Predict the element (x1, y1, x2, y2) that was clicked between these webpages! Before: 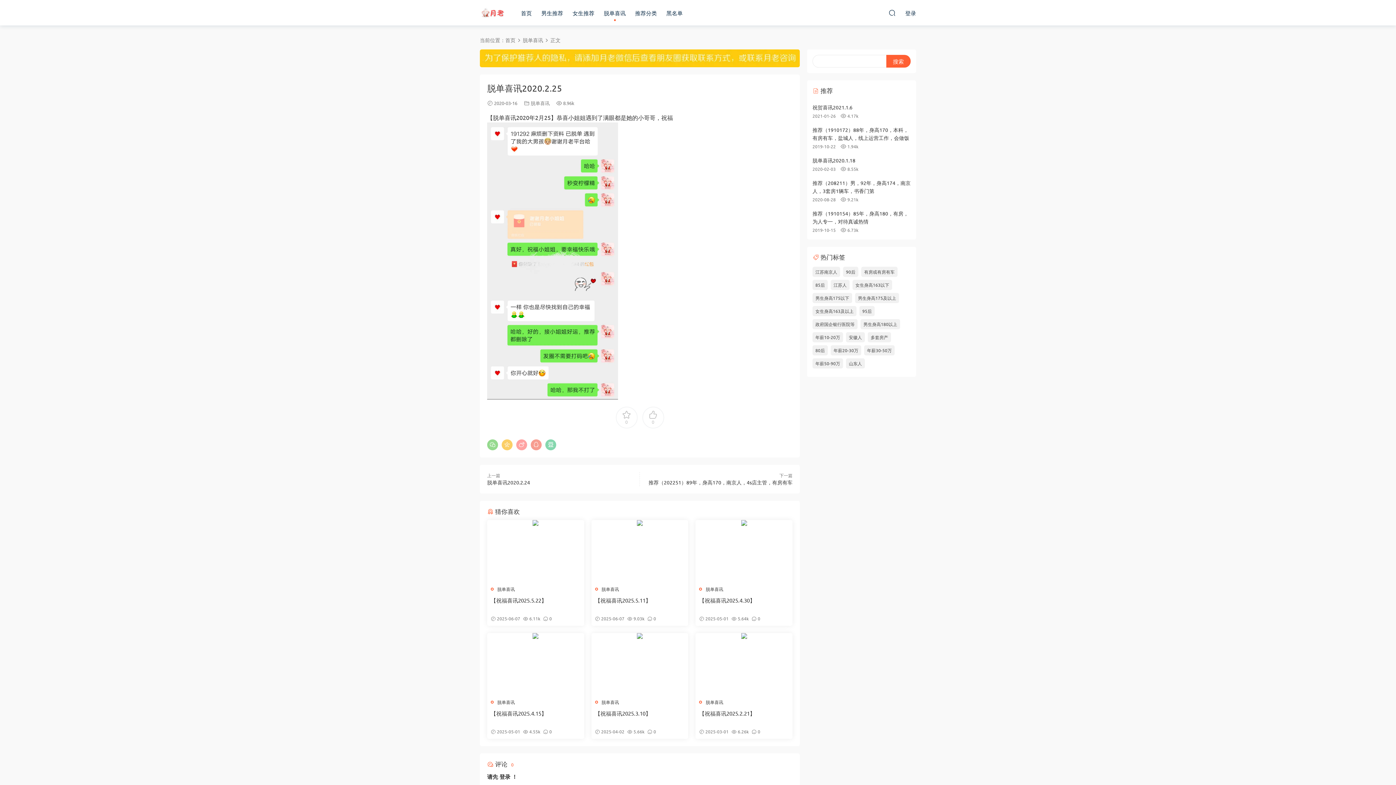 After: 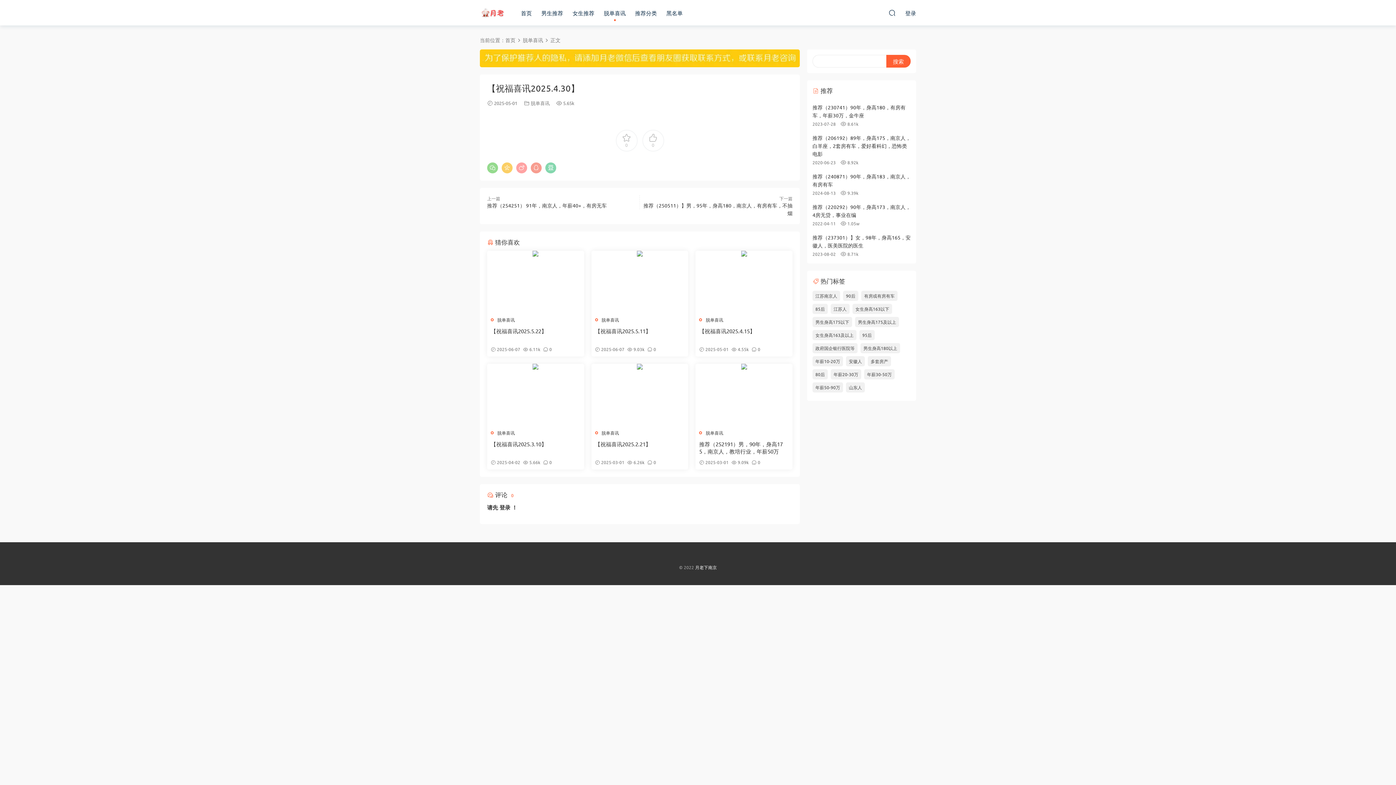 Action: label: 【祝福喜讯2025.4.30】 bbox: (699, 597, 789, 611)